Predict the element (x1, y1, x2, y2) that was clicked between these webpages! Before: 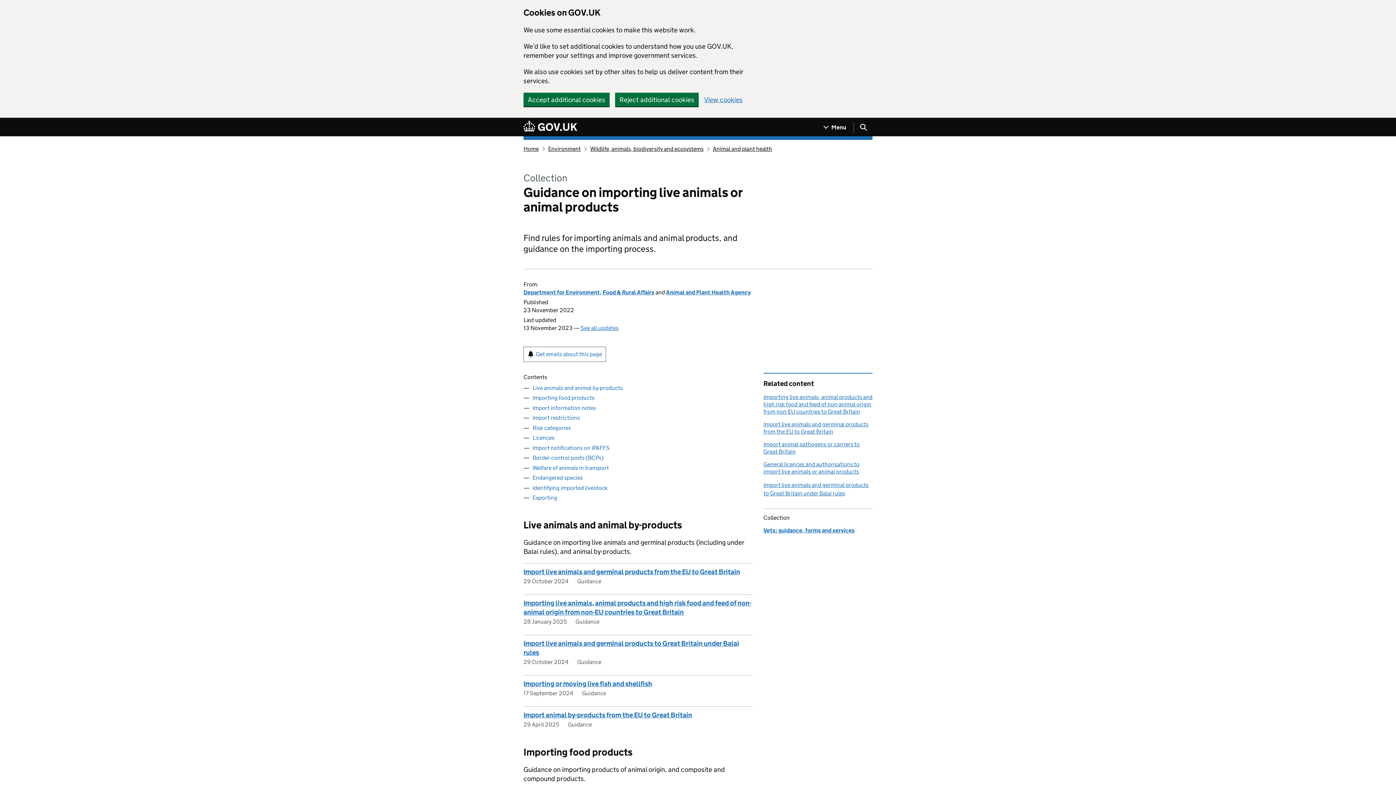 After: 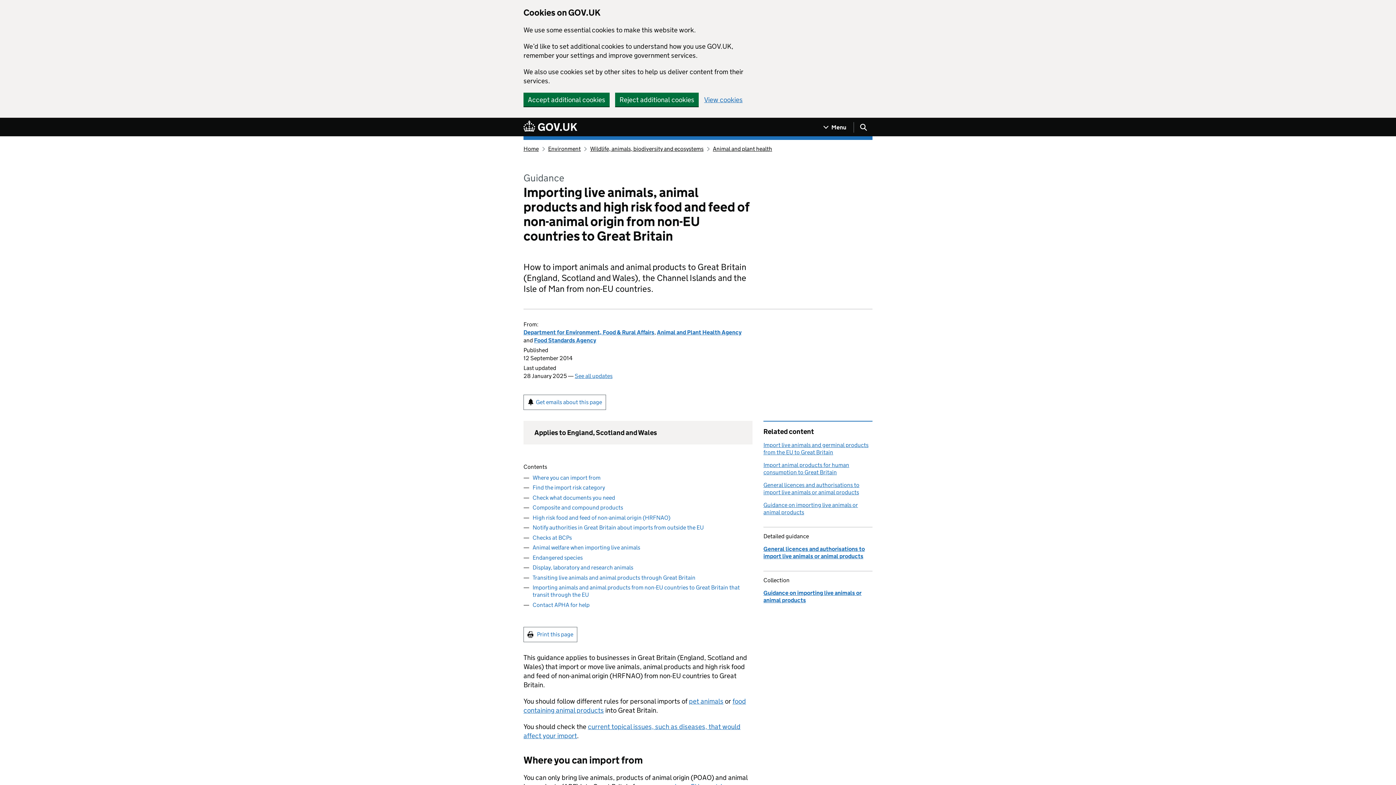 Action: label: Importing live animals, animal products and high risk food and feed of non-animal origin from non-EU countries to Great Britain bbox: (763, 393, 872, 415)